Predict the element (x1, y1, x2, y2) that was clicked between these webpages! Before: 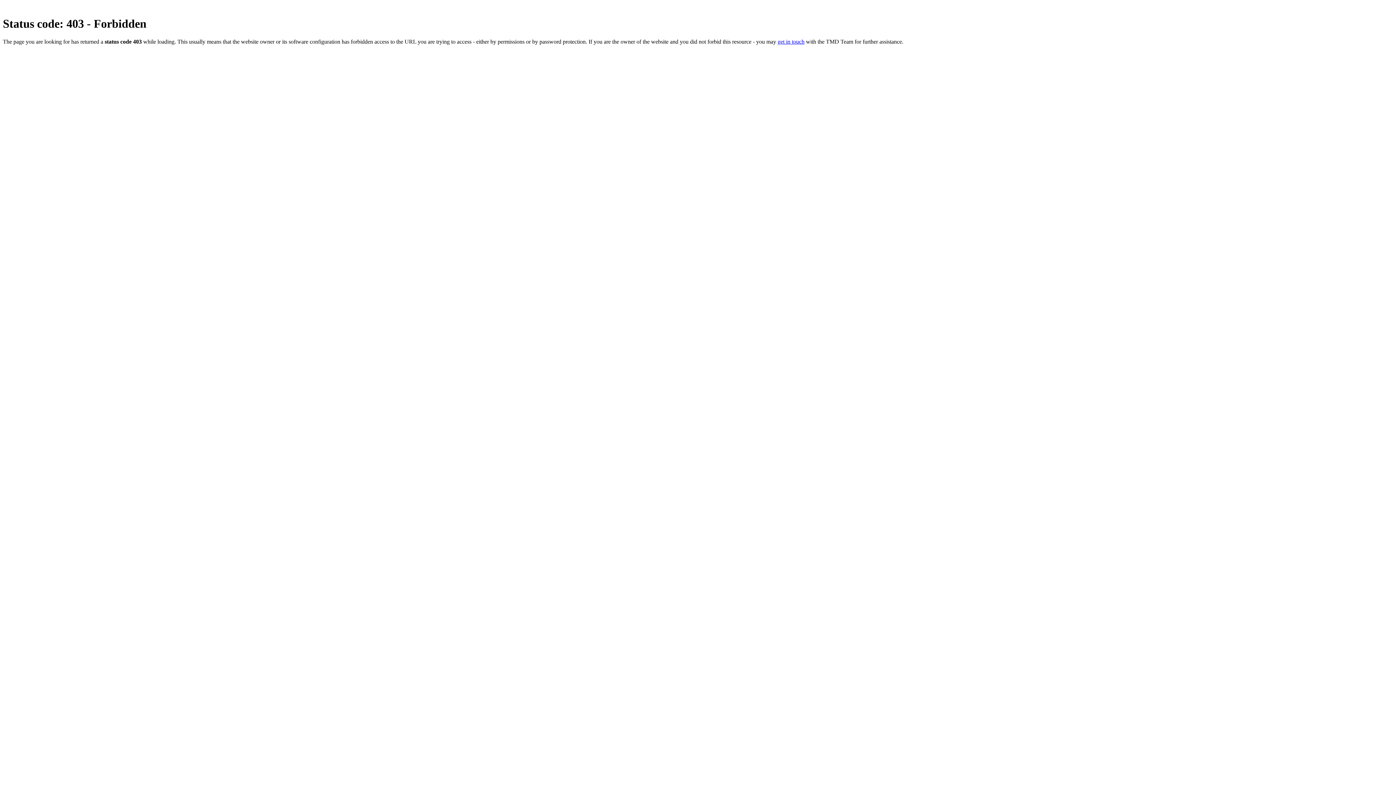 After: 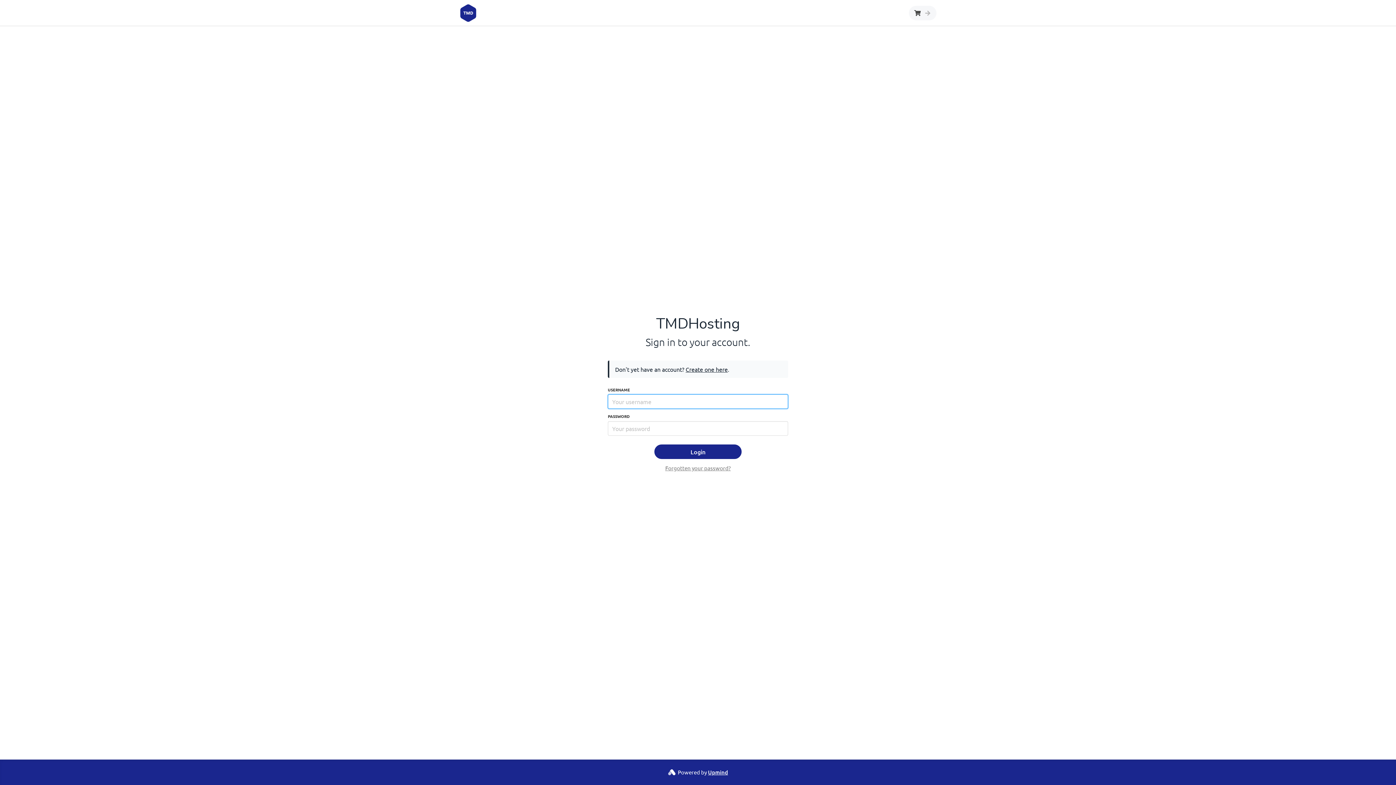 Action: label: get in touch bbox: (777, 38, 804, 44)